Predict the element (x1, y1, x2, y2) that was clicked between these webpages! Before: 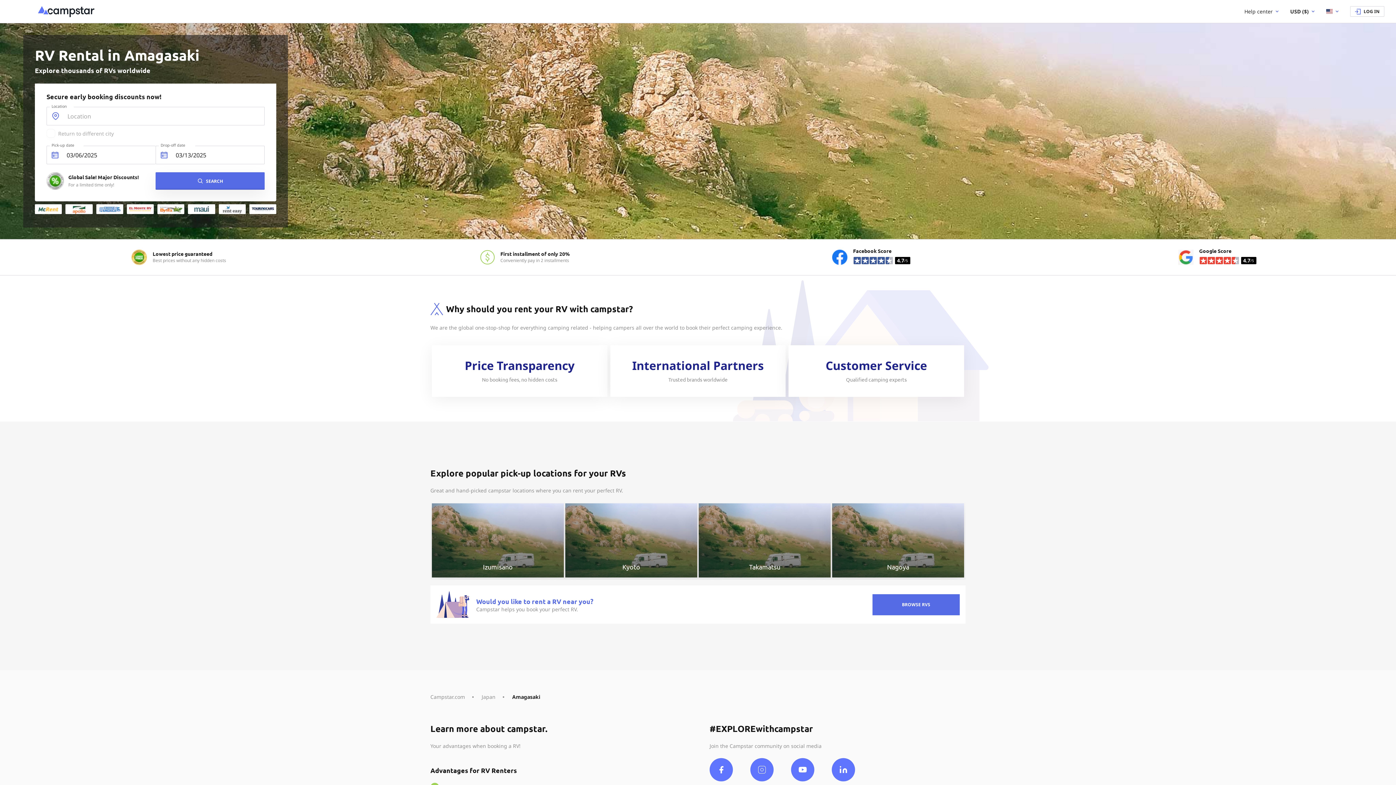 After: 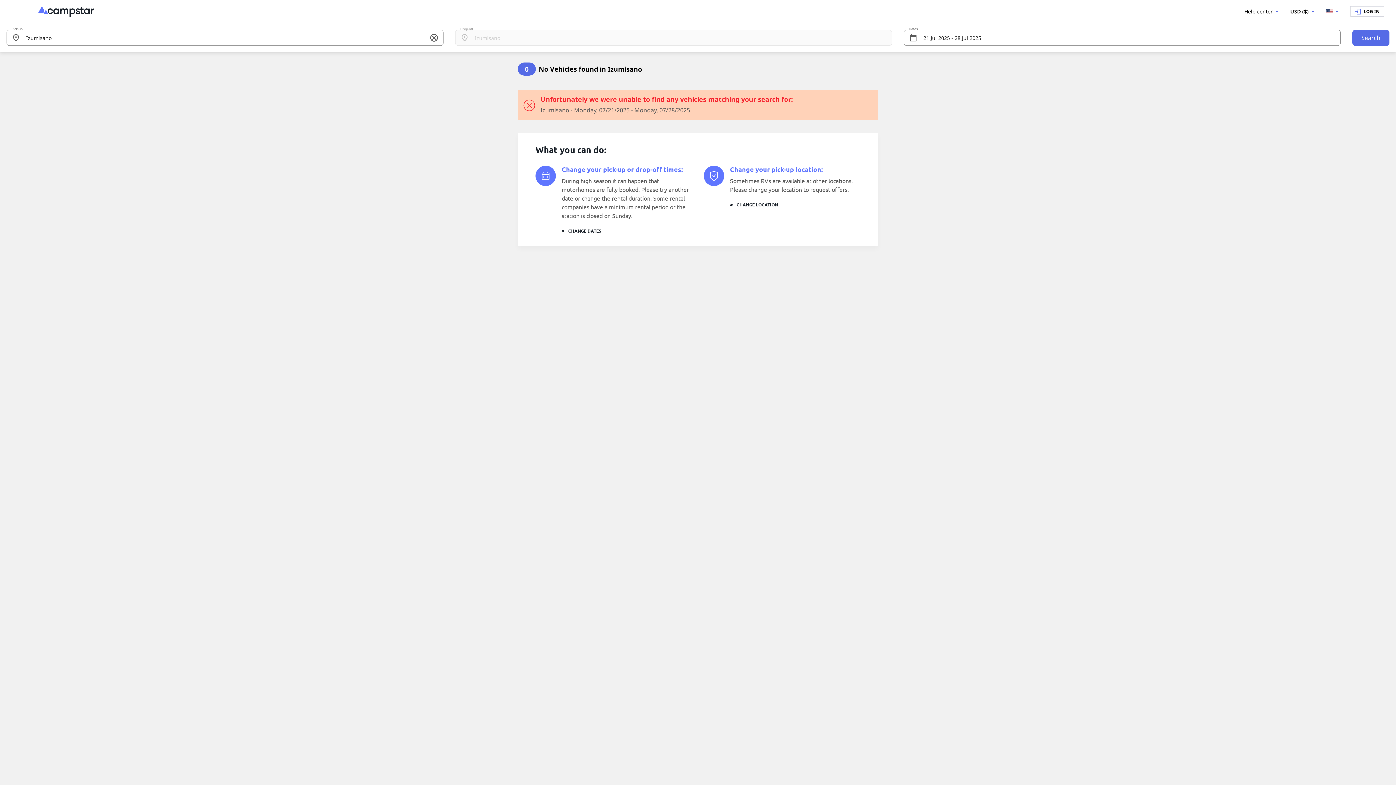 Action: label: BROWSE RVS bbox: (872, 594, 960, 615)